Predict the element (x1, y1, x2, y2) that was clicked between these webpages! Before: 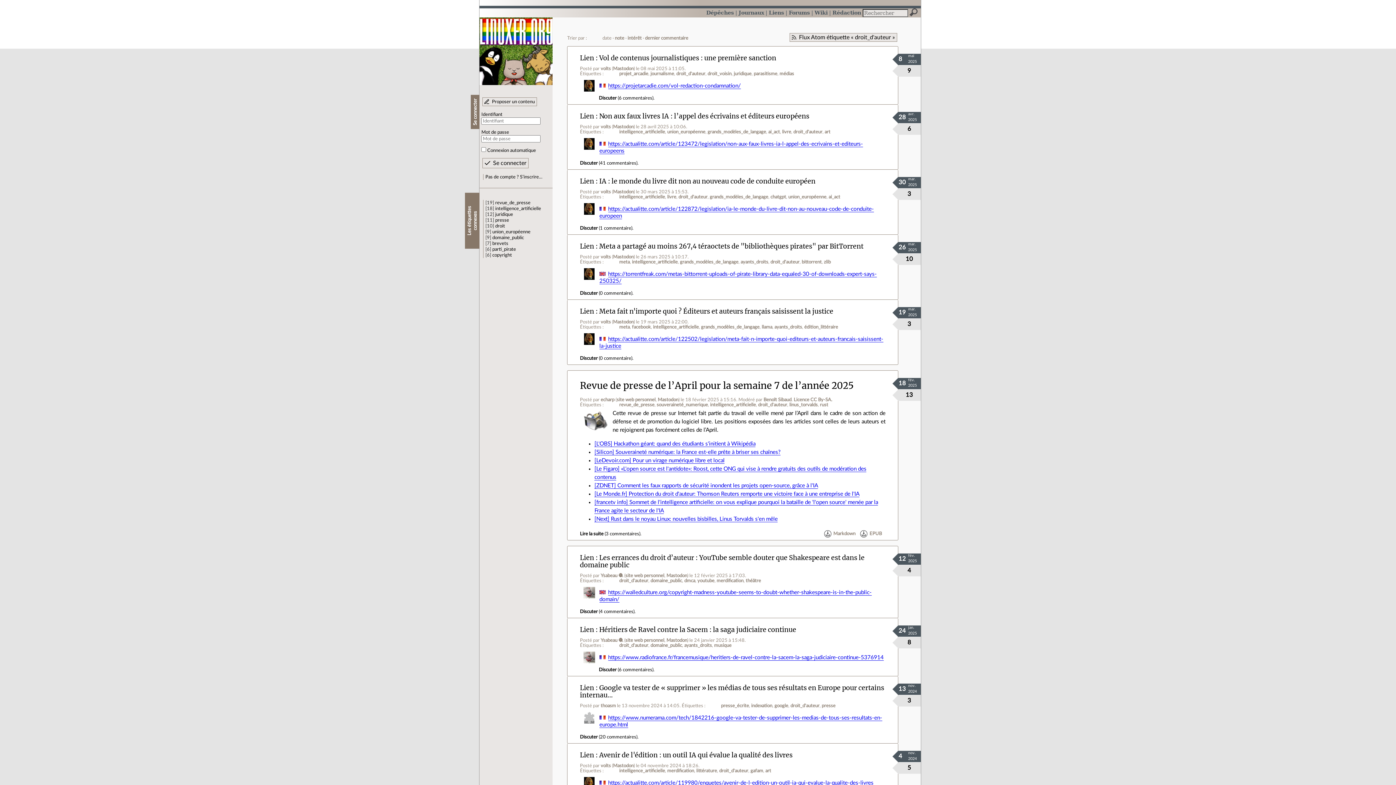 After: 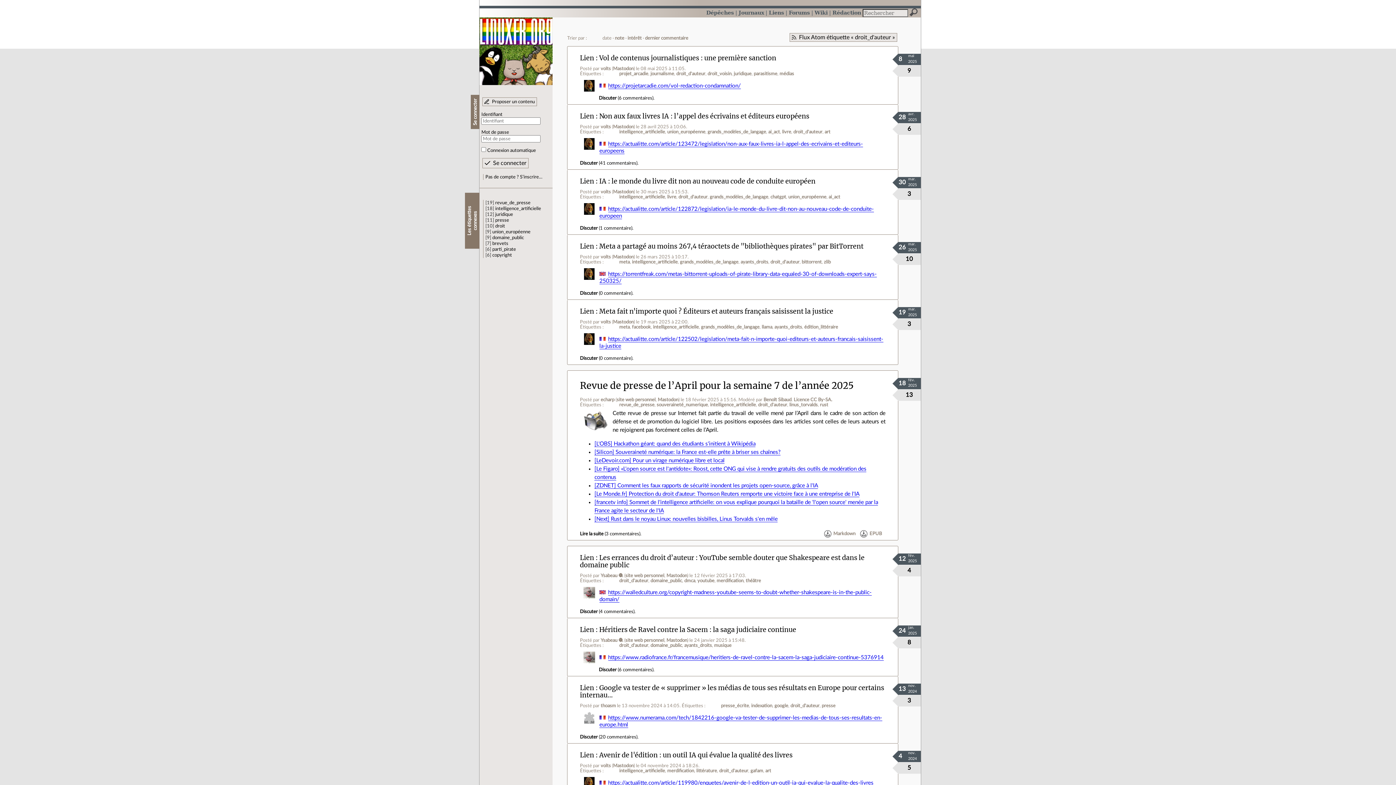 Action: label: droit_d'auteur bbox: (793, 129, 822, 134)